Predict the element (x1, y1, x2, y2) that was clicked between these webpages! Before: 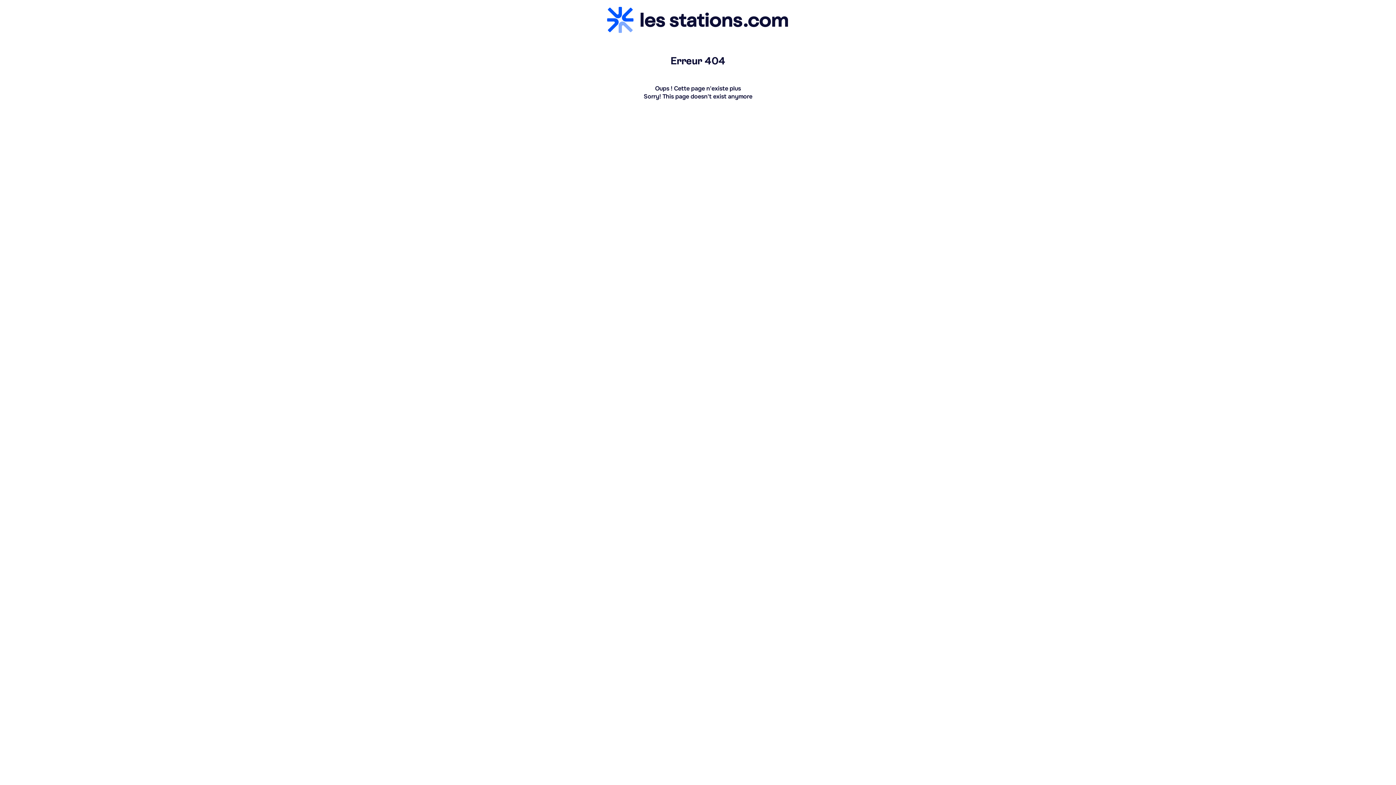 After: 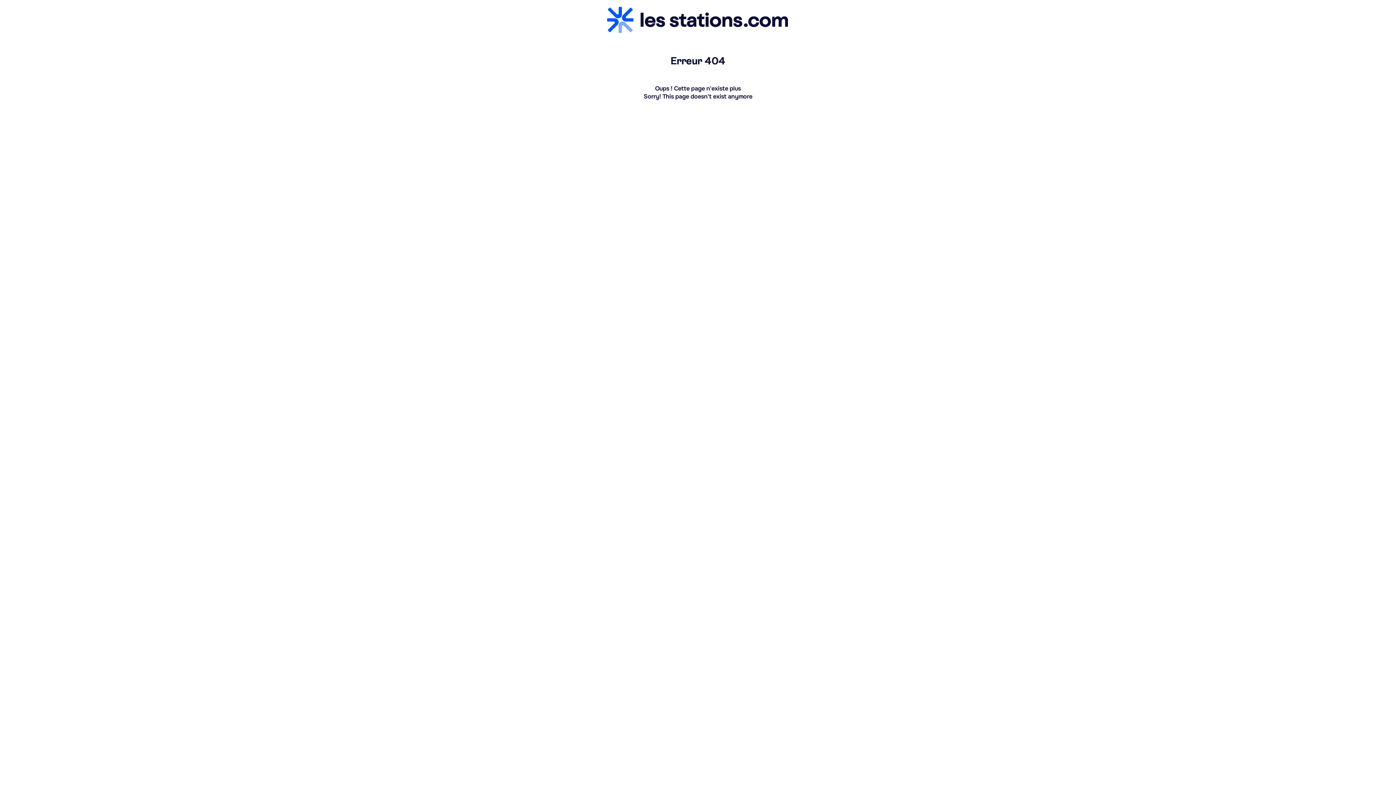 Action: bbox: (607, 16, 789, 22)